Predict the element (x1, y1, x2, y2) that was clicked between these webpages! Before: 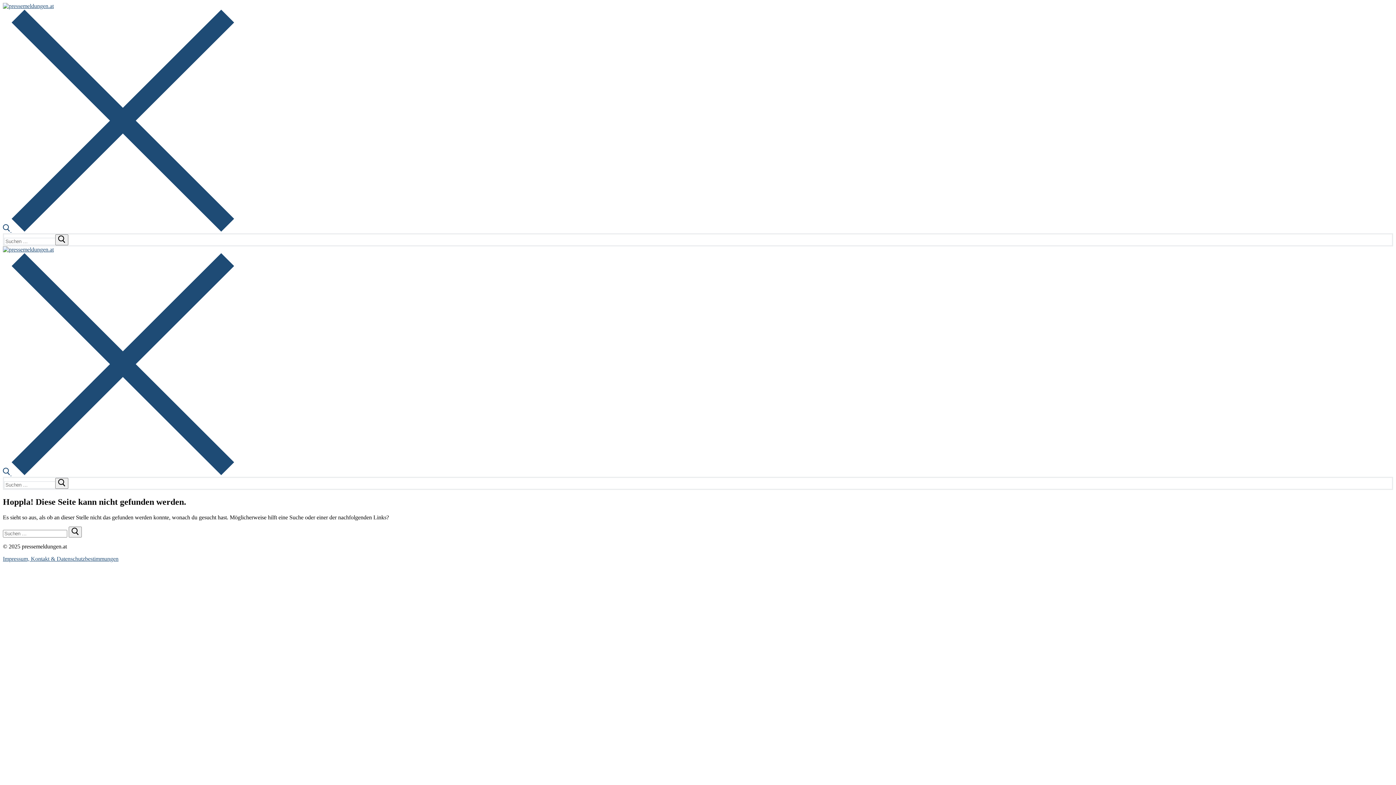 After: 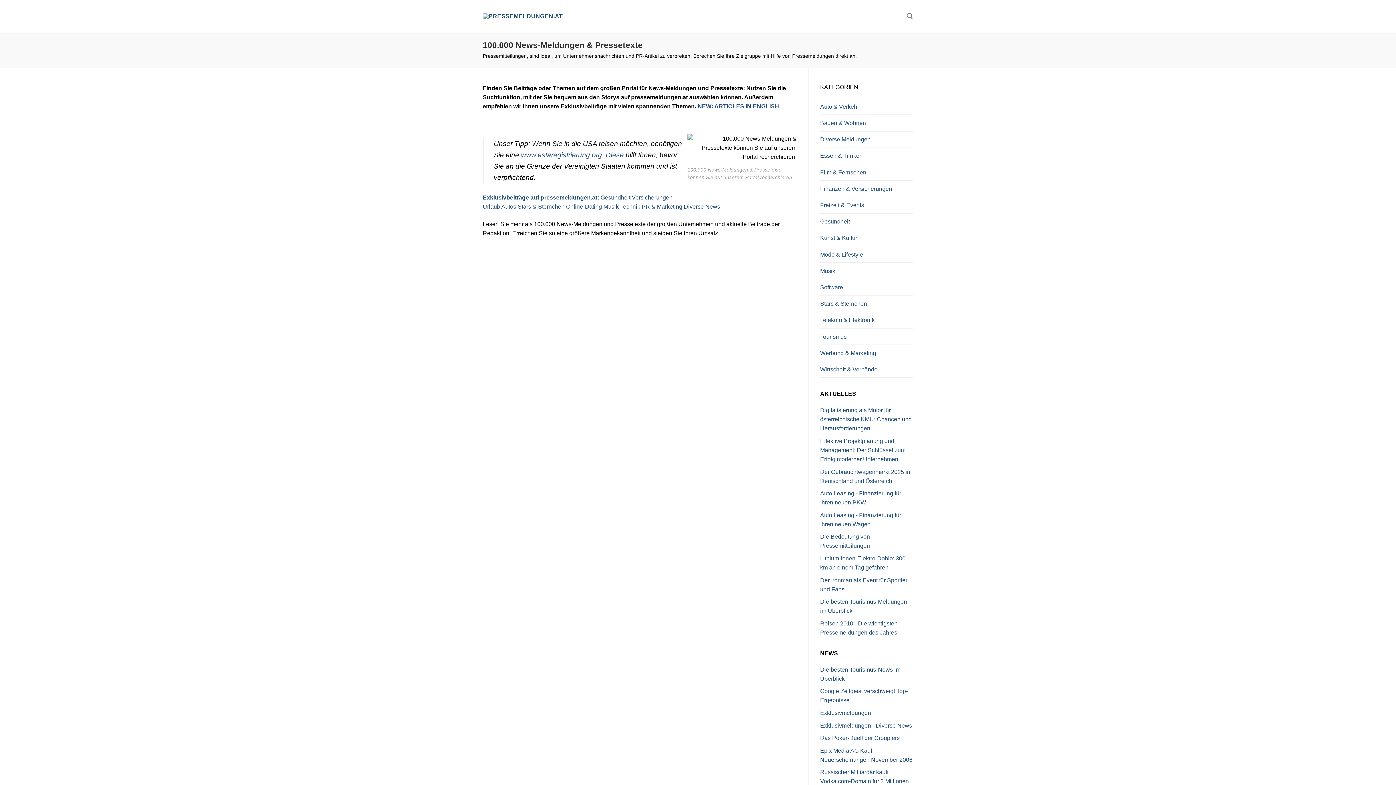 Action: bbox: (2, 246, 53, 252)